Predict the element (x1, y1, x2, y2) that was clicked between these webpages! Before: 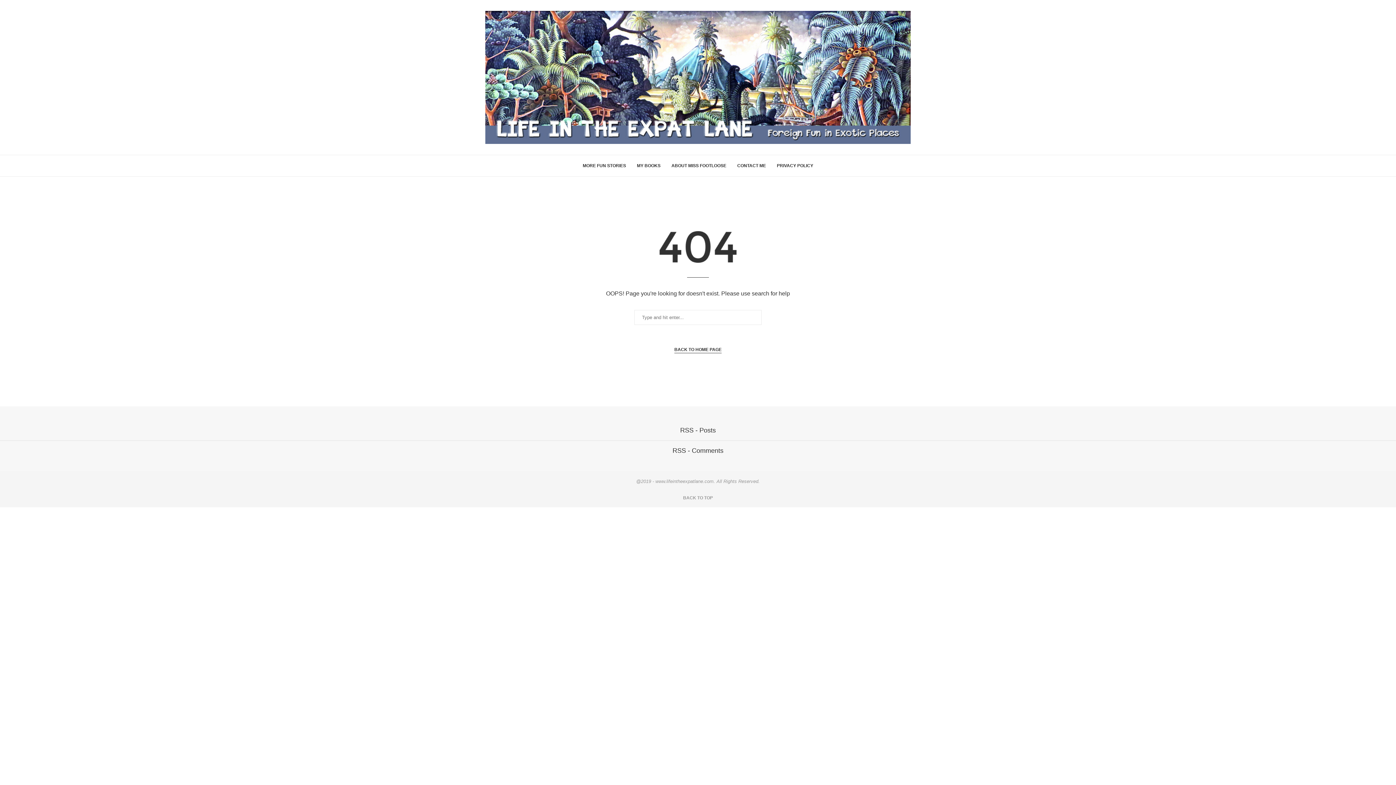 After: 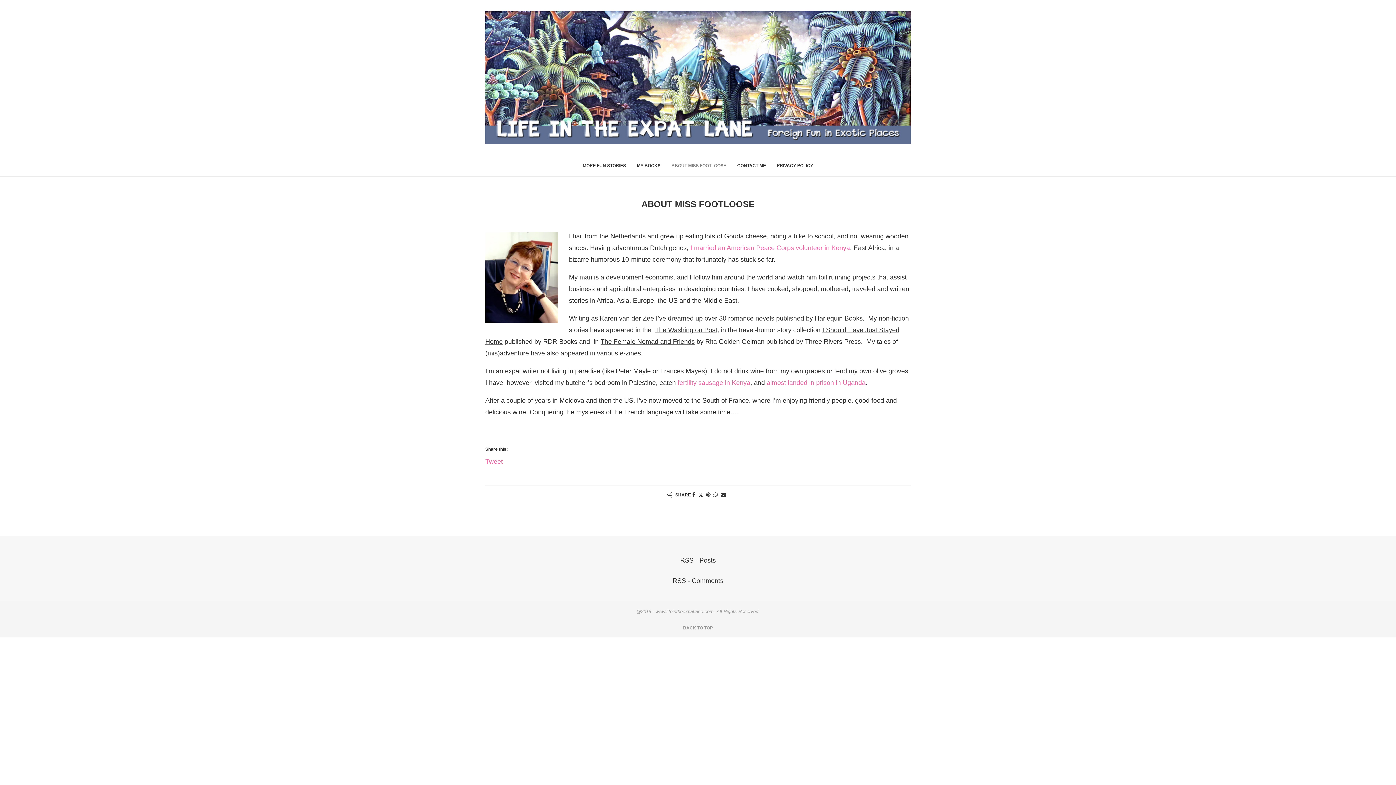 Action: bbox: (671, 155, 726, 176) label: ABOUT MISS FOOTLOOSE